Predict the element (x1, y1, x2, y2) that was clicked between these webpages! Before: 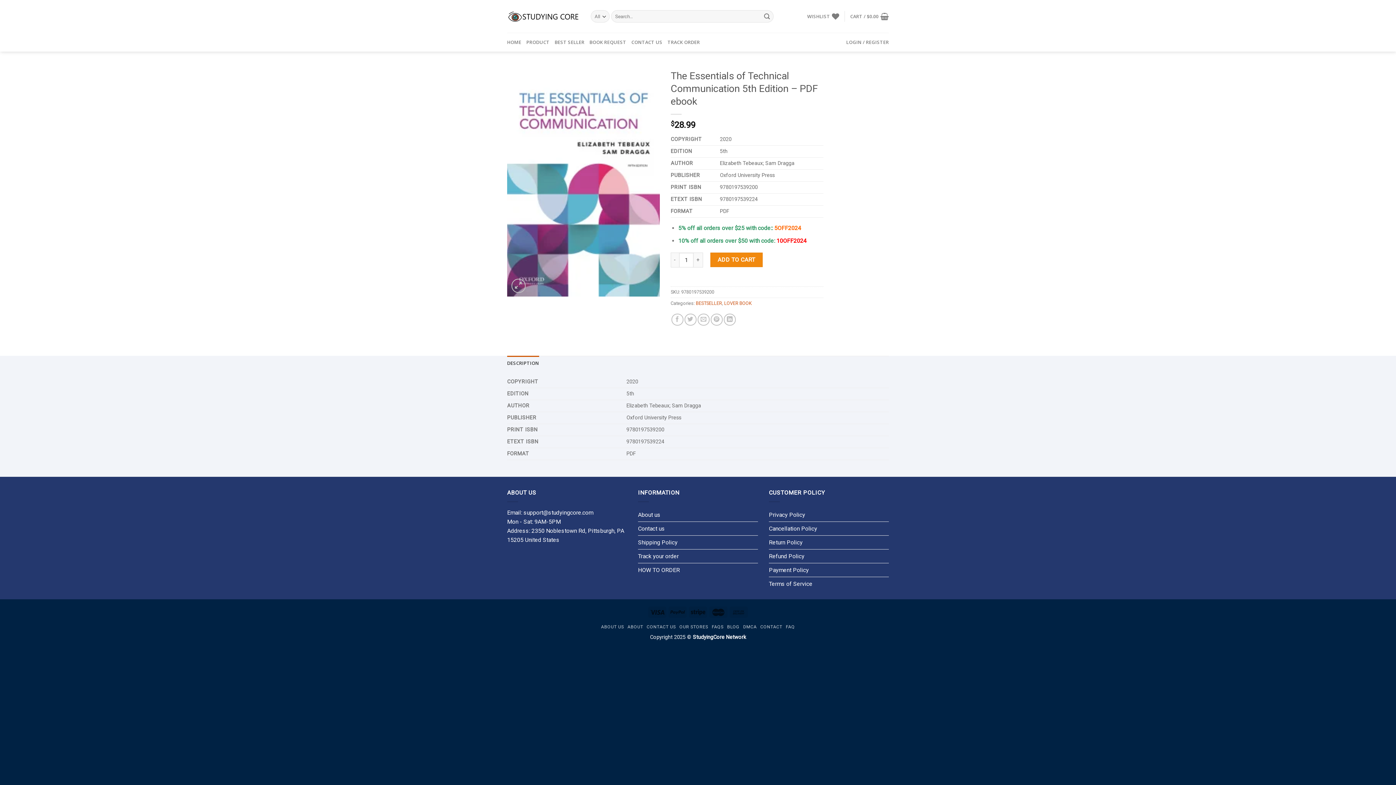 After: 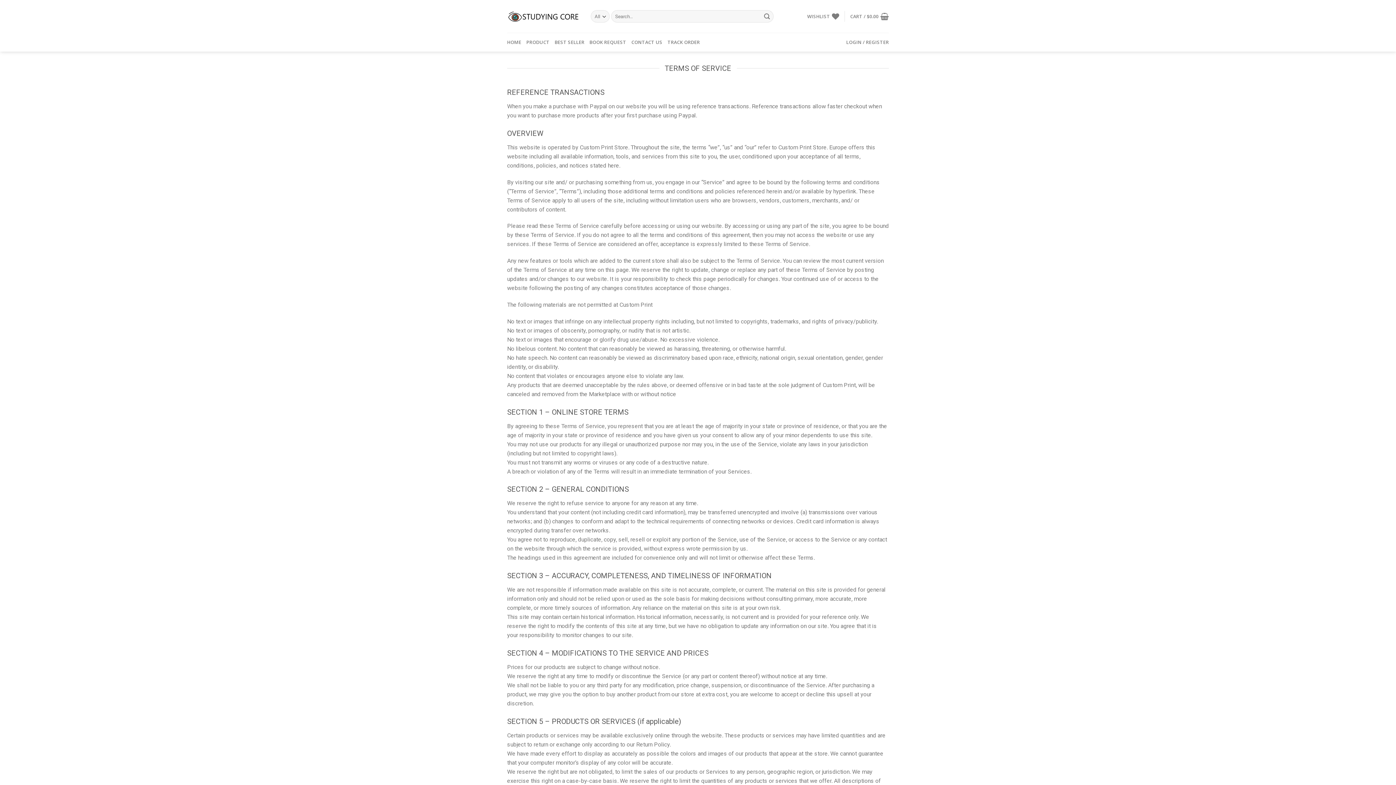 Action: label: Terms of Service bbox: (769, 577, 812, 590)